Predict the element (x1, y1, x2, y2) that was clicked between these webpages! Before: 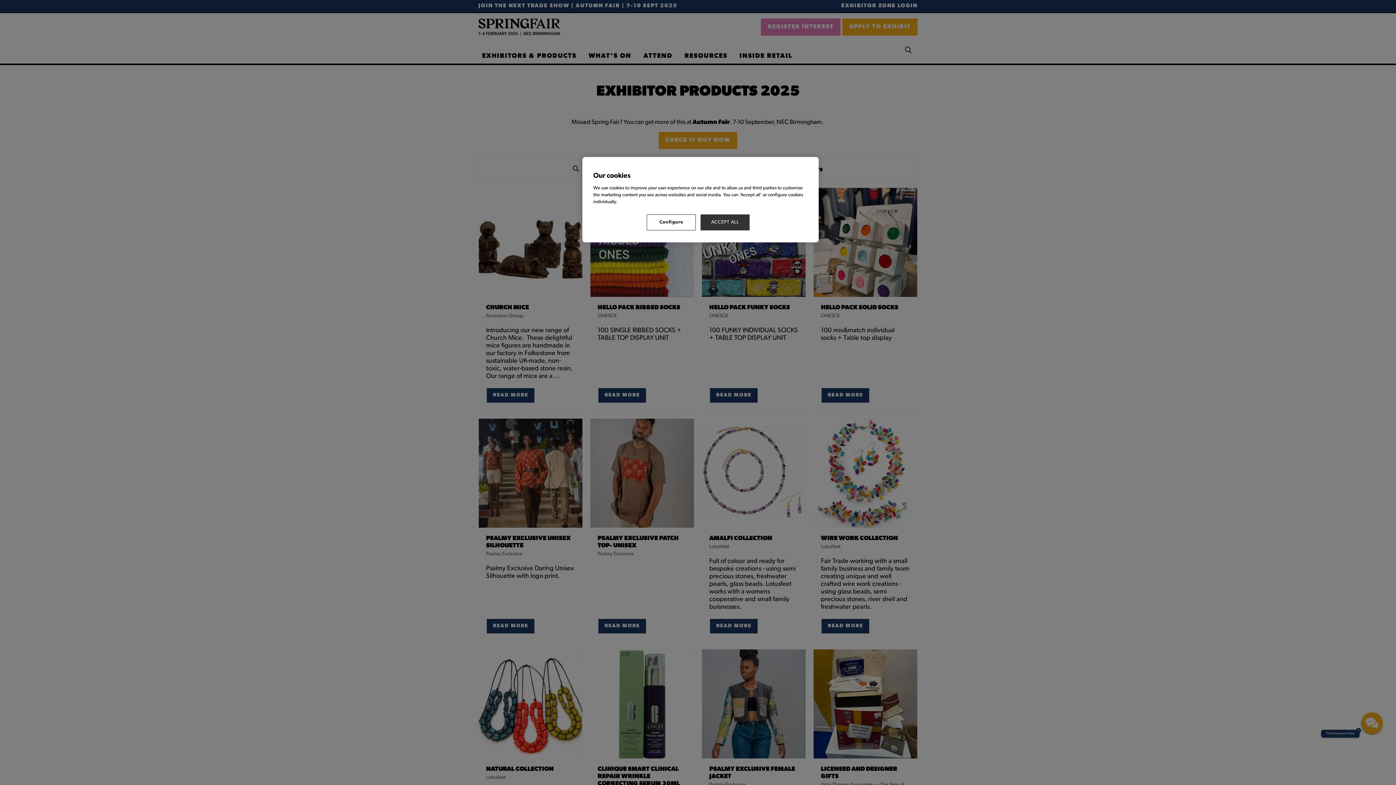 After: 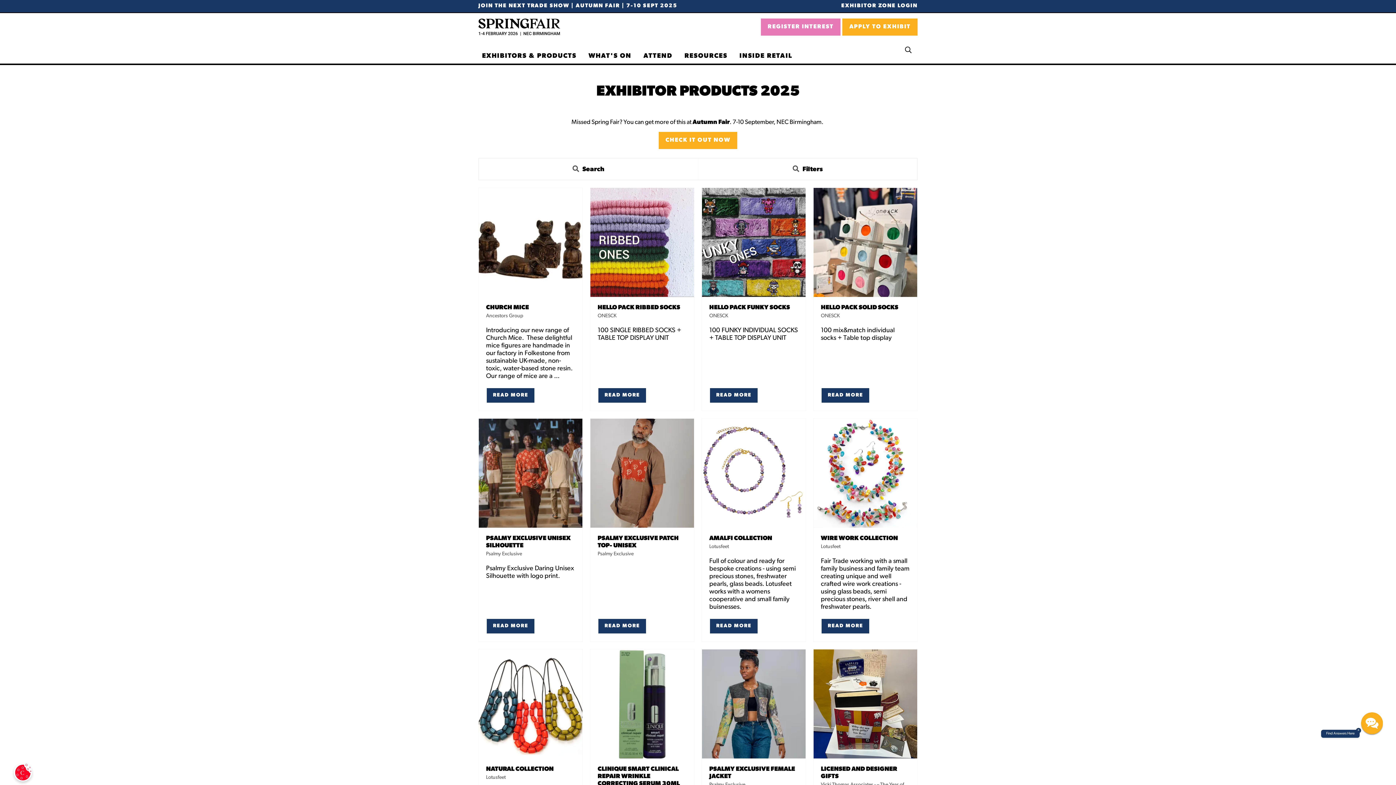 Action: bbox: (700, 214, 749, 230) label: ACCEPT ALL